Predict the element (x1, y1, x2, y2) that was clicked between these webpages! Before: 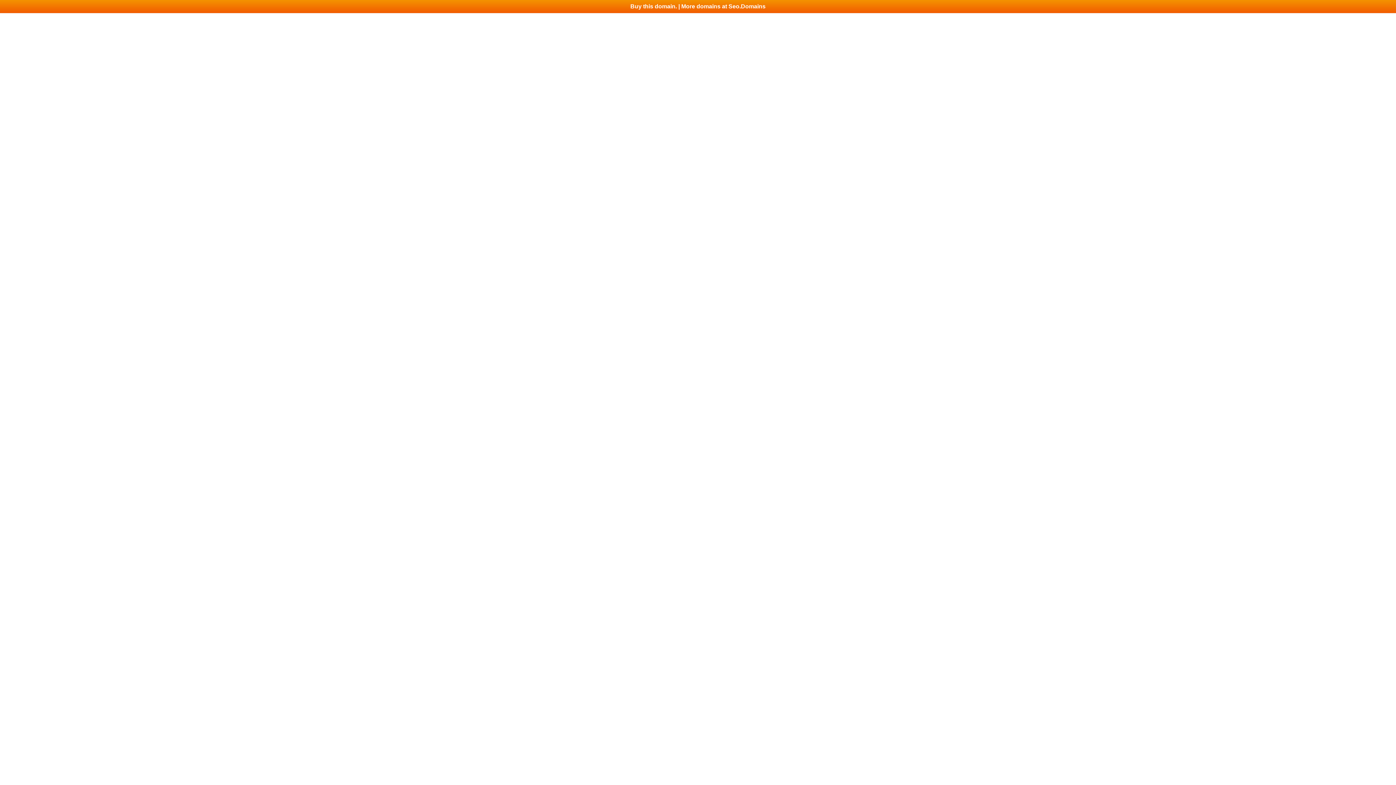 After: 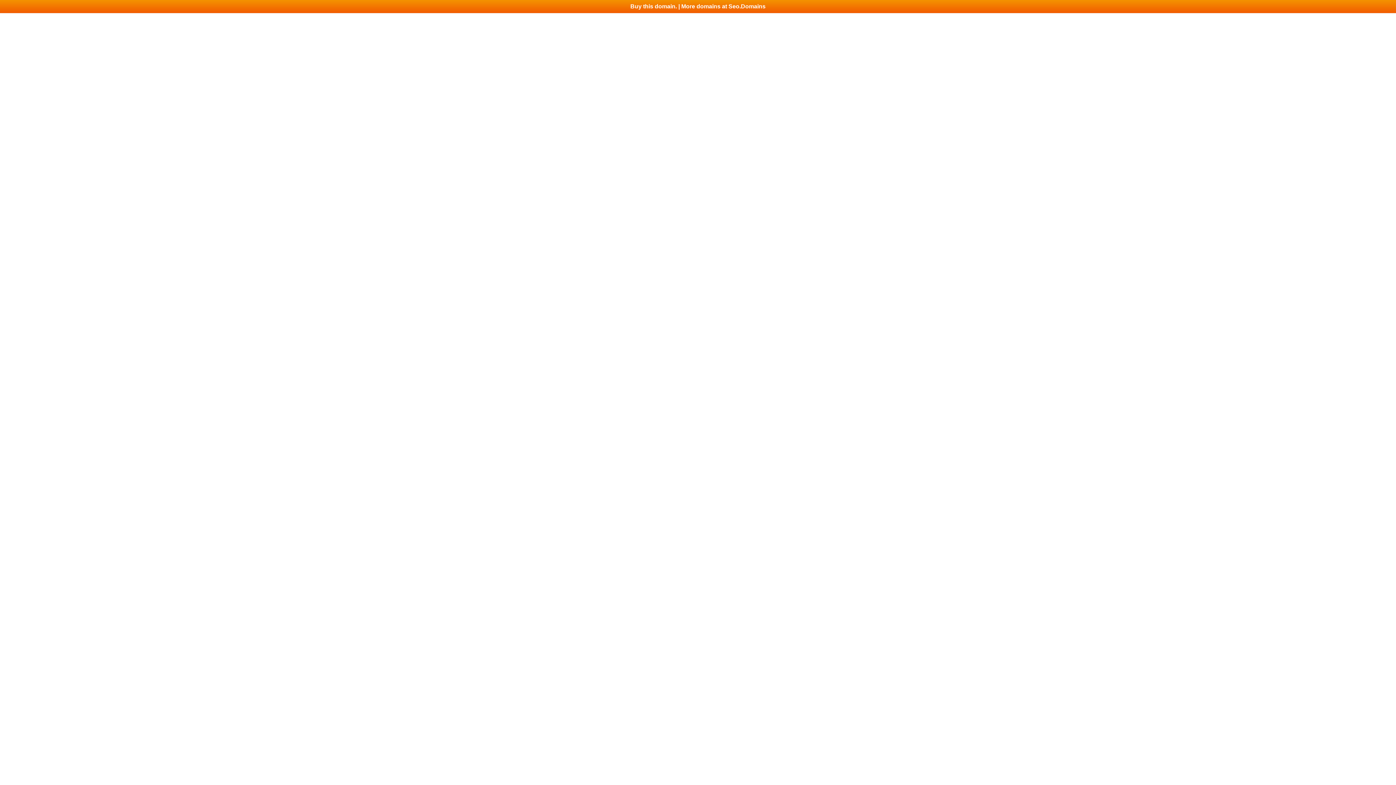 Action: label: Buy this domain. | More domains at Seo.Domains bbox: (0, 0, 1396, 13)